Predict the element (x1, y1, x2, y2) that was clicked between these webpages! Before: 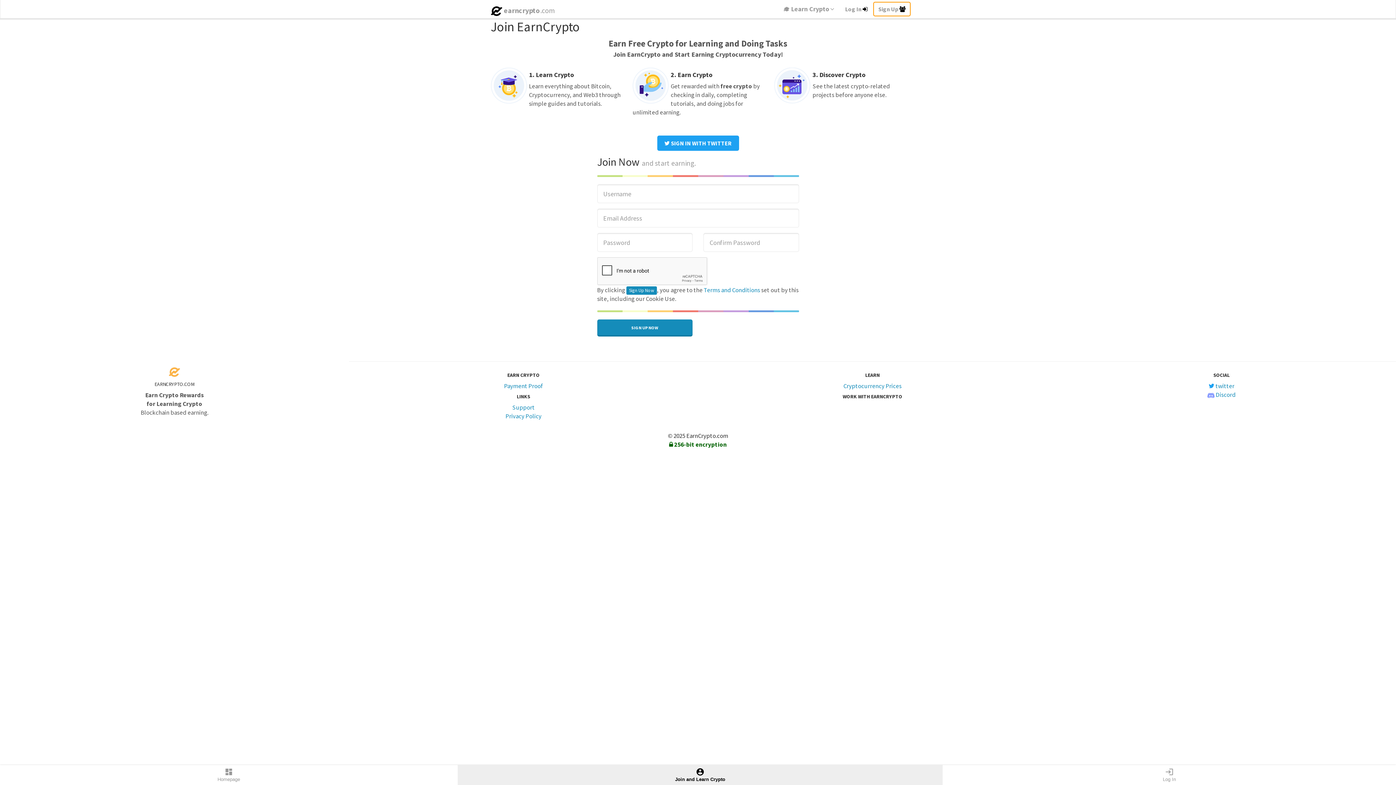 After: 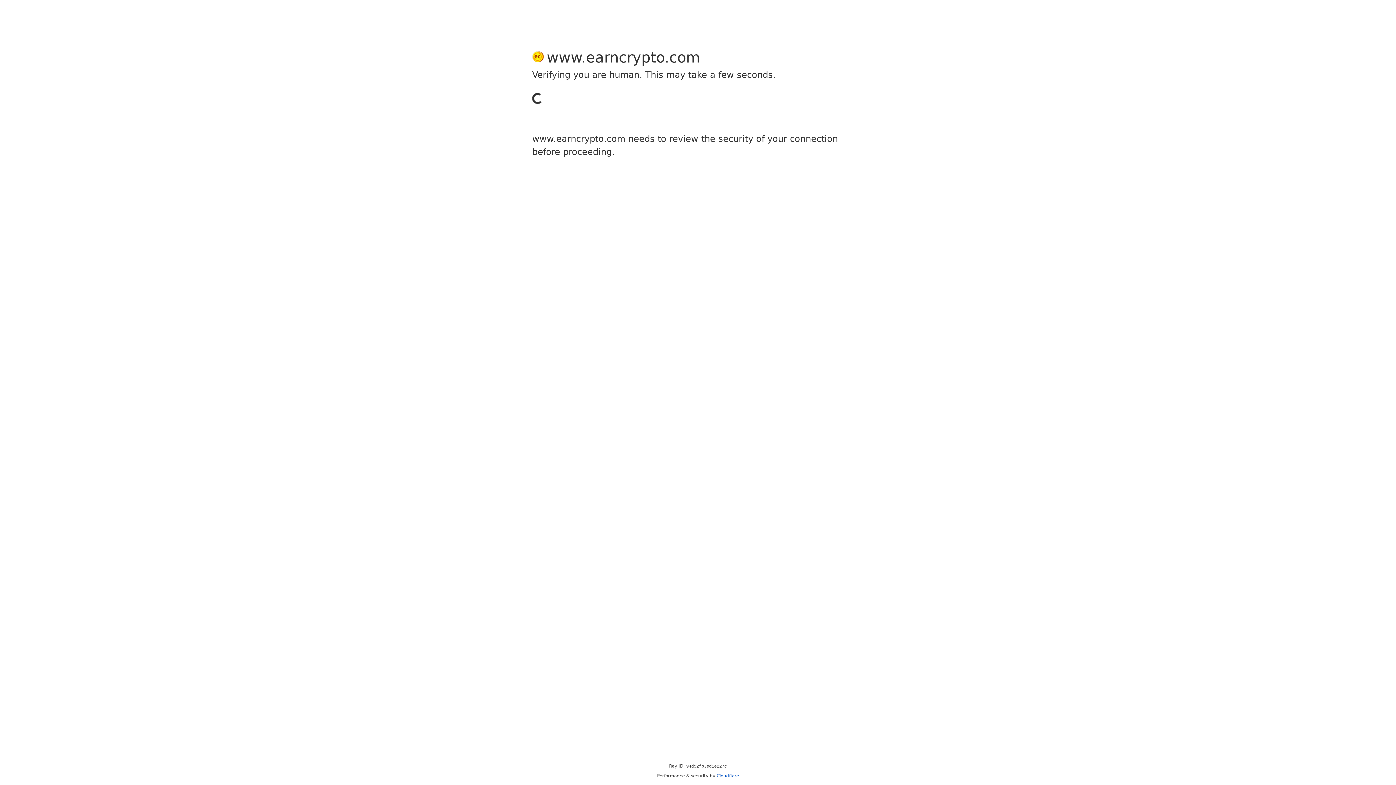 Action: bbox: (840, 0, 873, 18) label: Log In 